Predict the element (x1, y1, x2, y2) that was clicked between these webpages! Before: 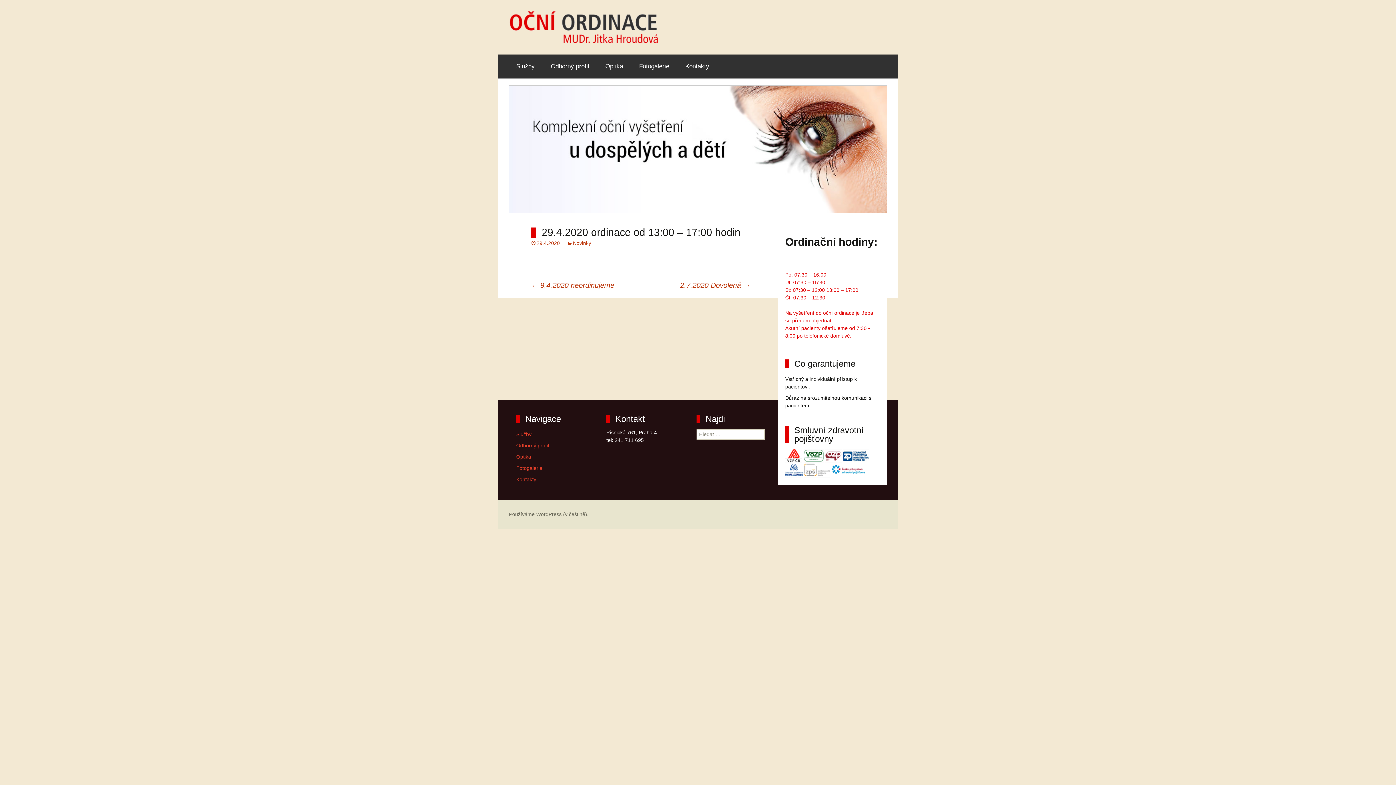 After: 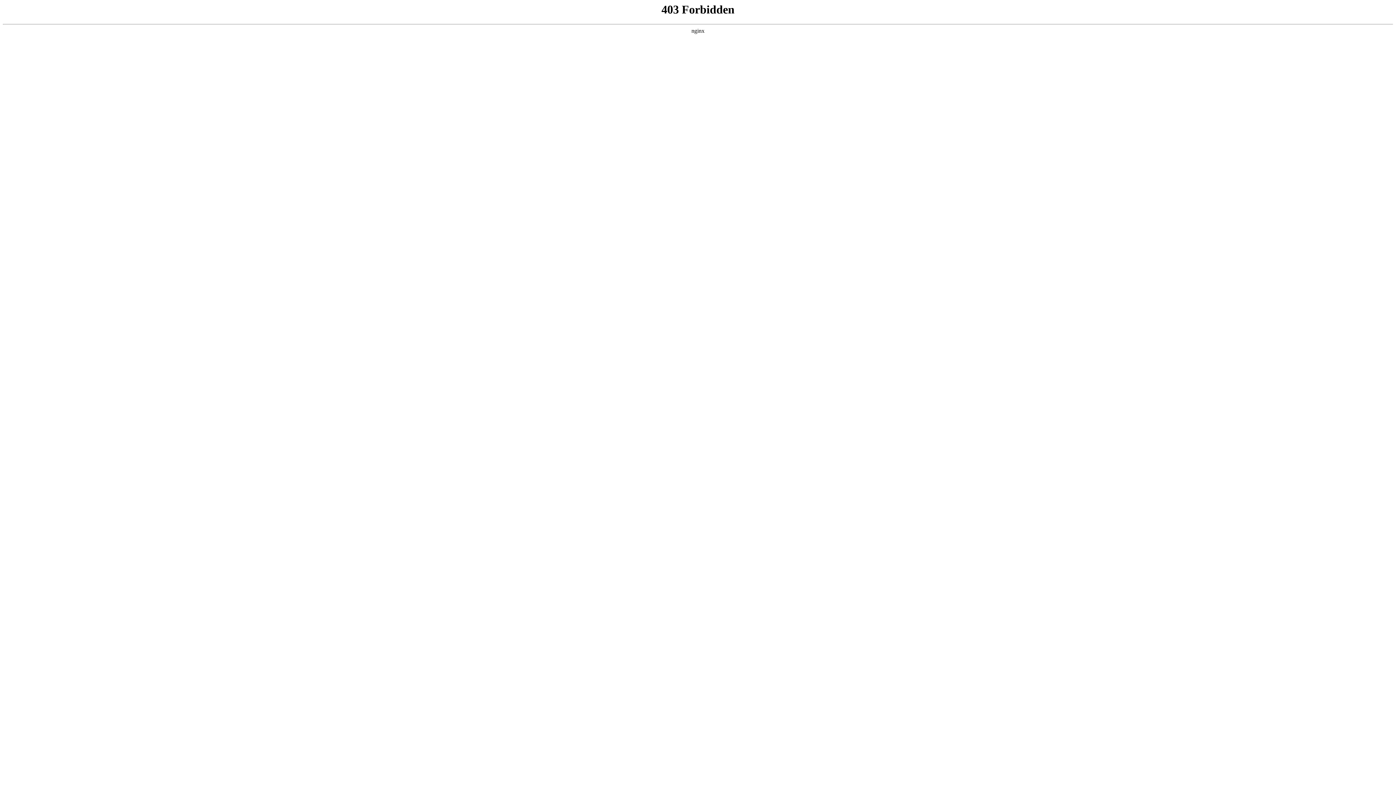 Action: label: Používáme WordPress (v češtině). bbox: (509, 511, 588, 517)